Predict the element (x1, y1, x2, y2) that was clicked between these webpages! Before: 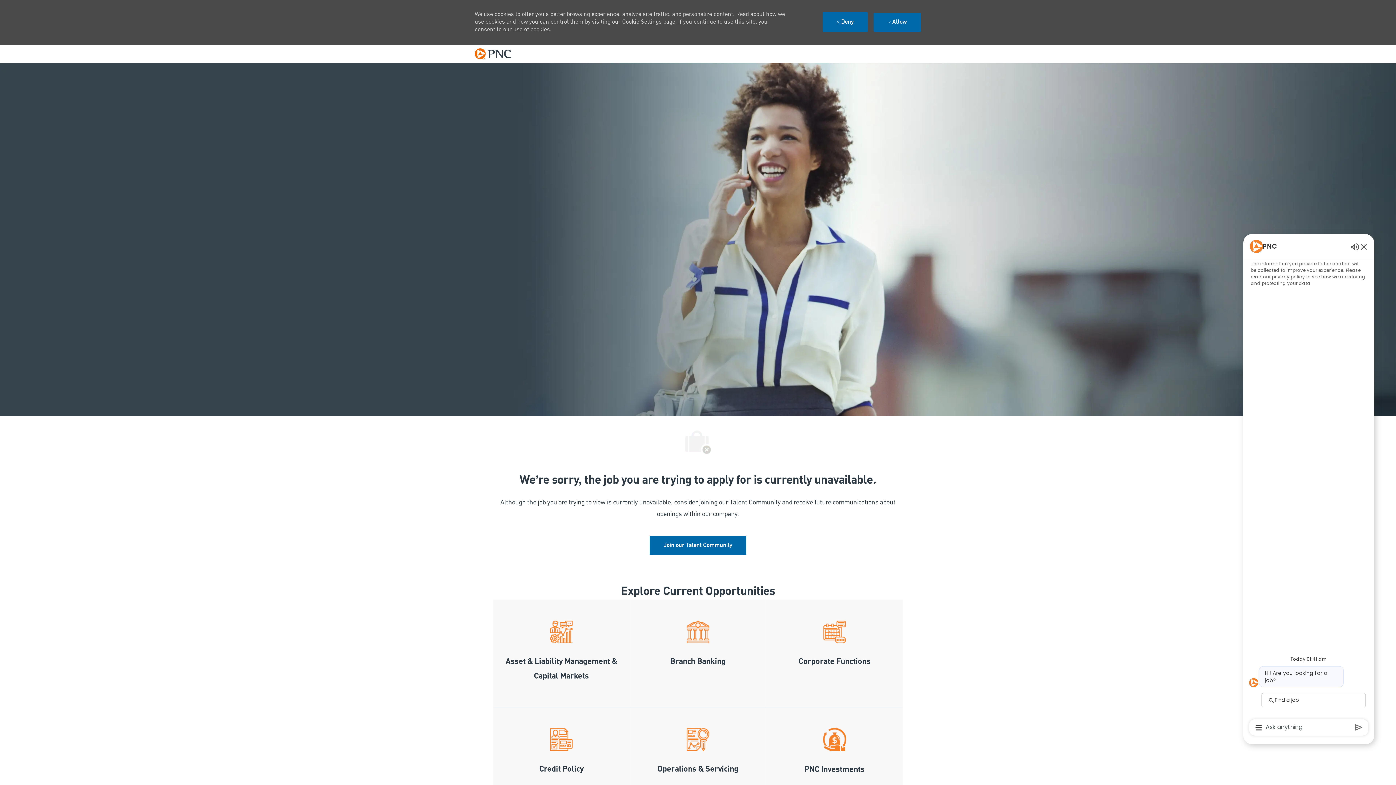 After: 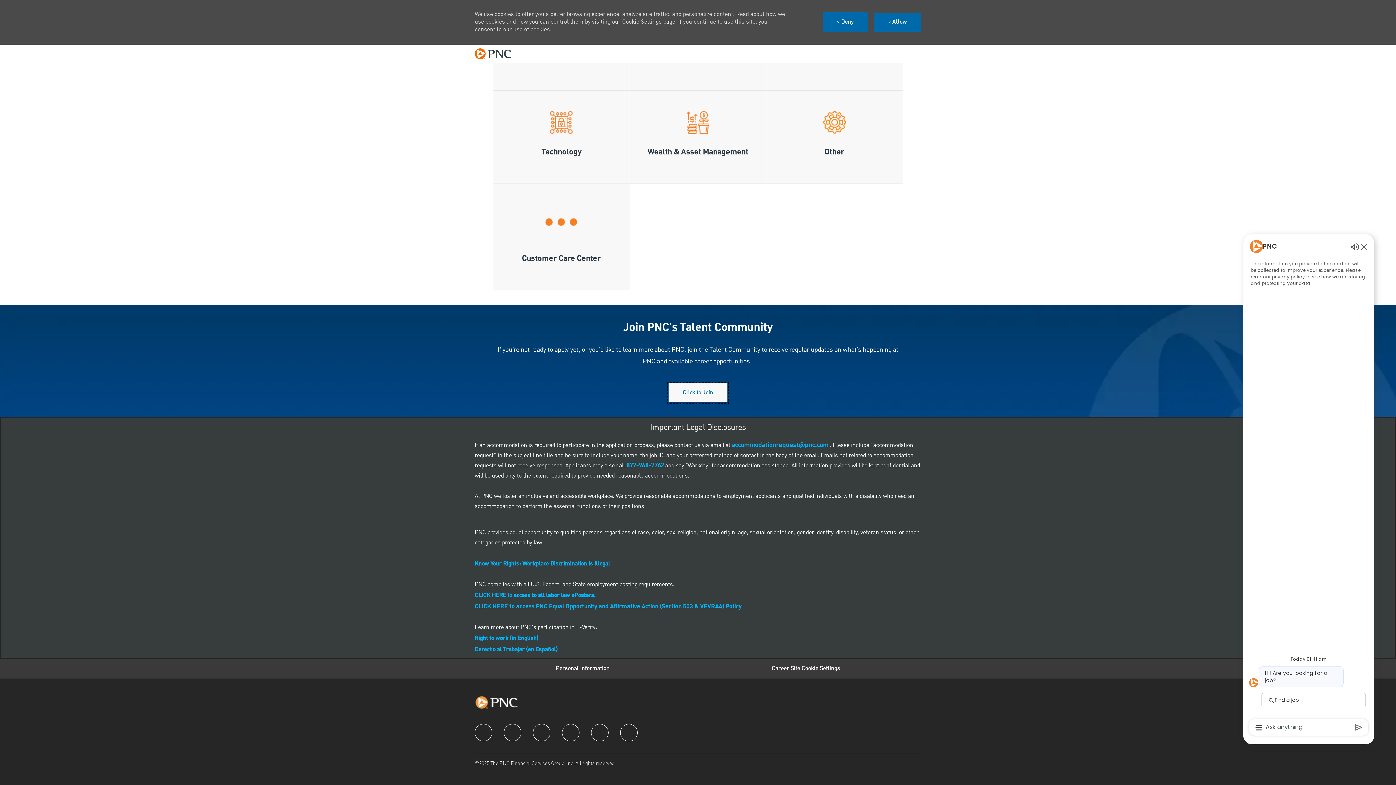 Action: bbox: (668, 693, 727, 712) label: Click to join PNC's talent community